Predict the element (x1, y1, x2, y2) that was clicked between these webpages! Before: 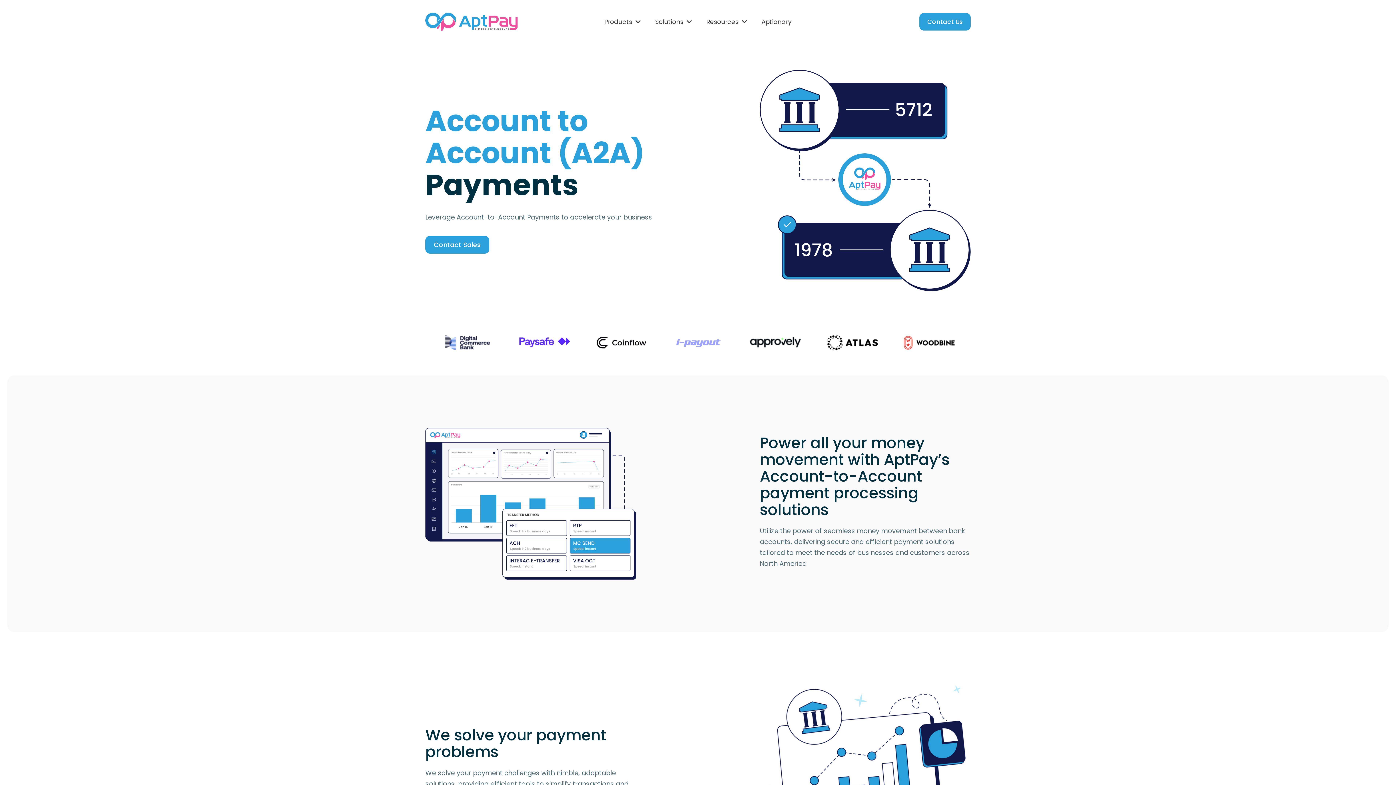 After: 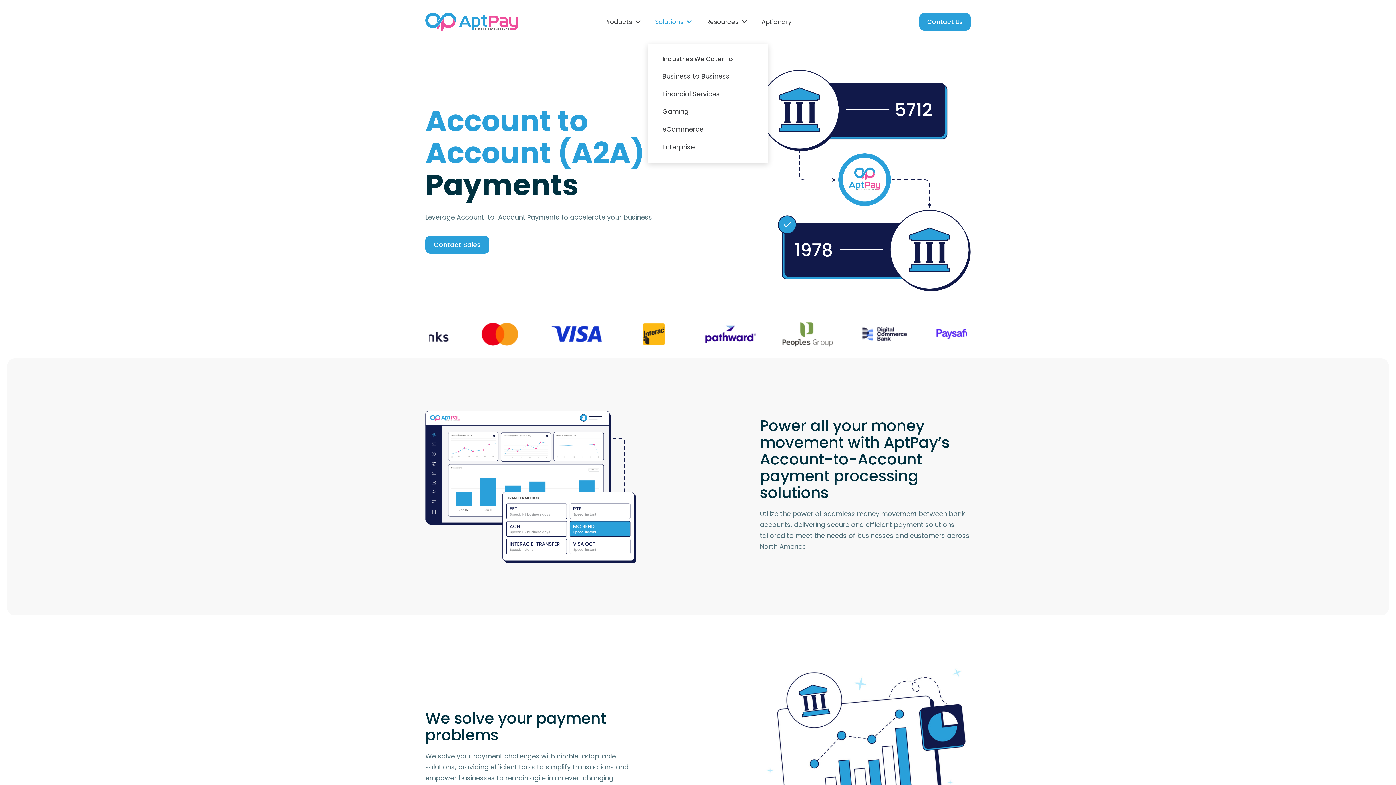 Action: bbox: (648, 0, 699, 43) label: Solutions